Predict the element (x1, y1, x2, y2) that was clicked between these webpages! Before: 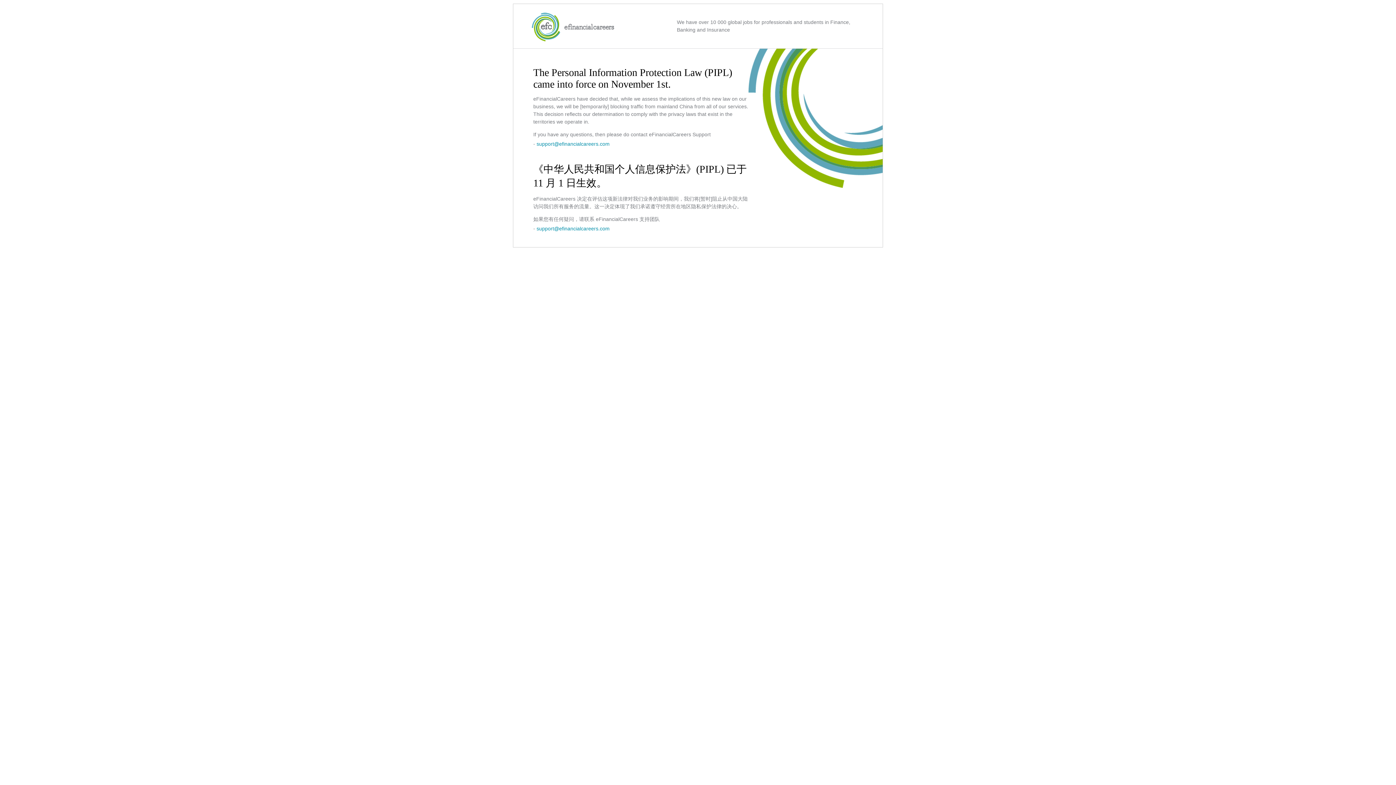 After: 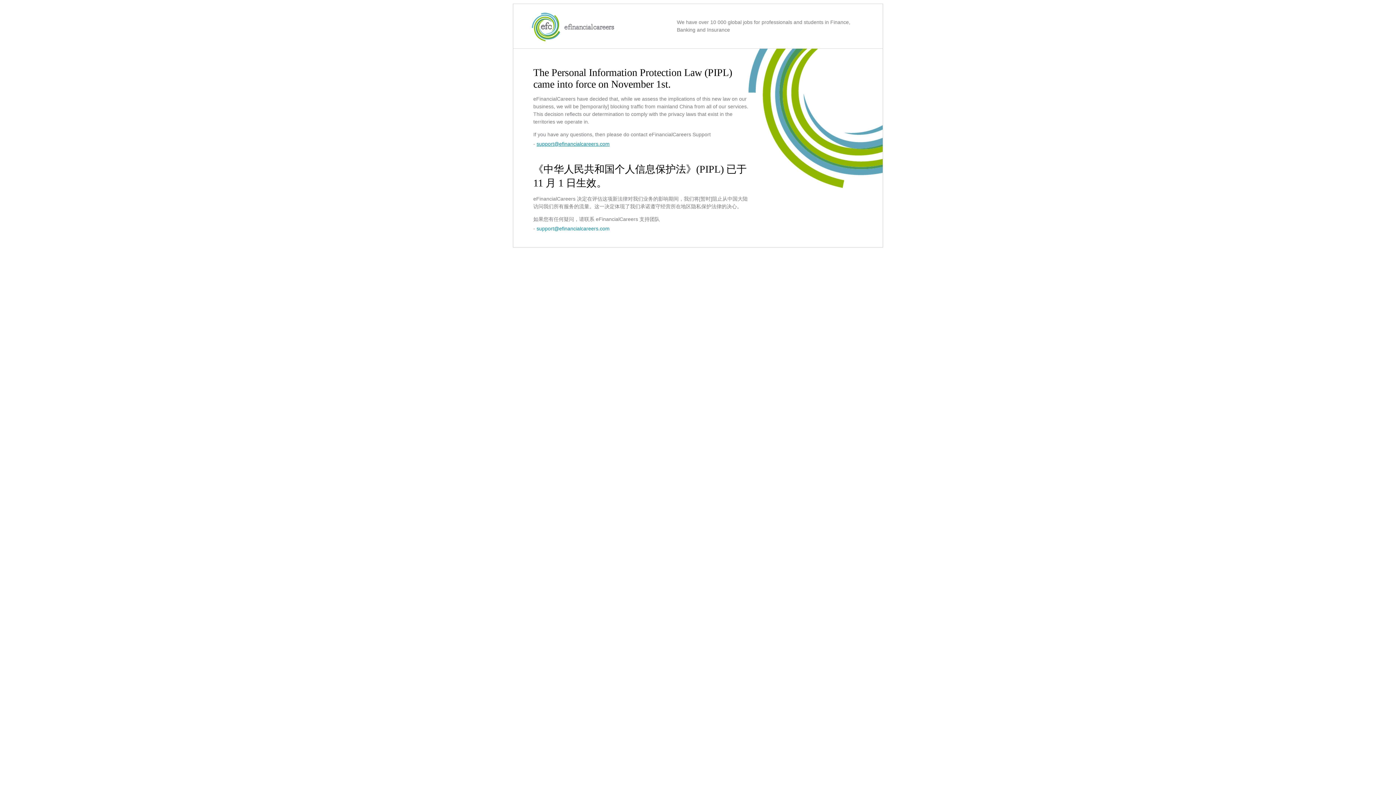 Action: bbox: (536, 141, 609, 146) label: support@efinancialcareers.com